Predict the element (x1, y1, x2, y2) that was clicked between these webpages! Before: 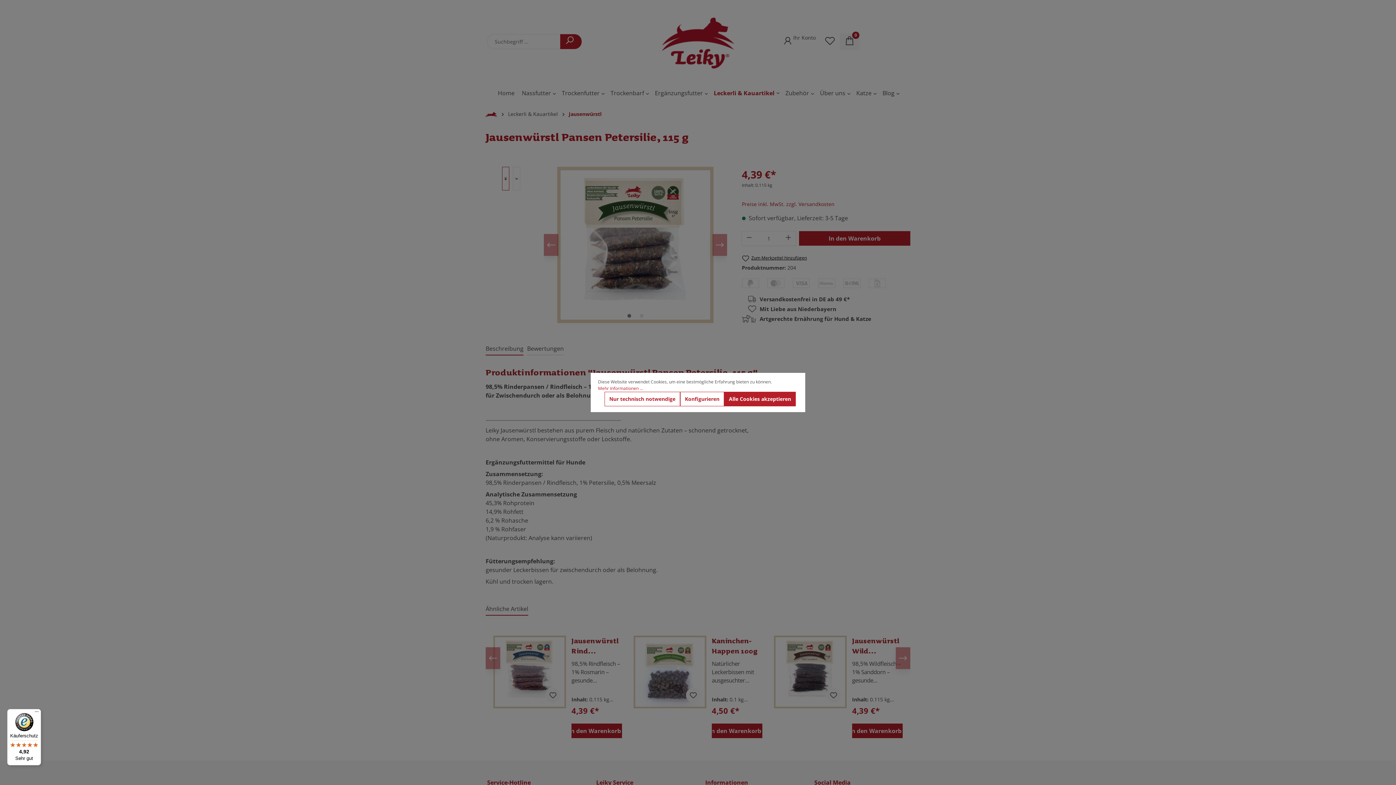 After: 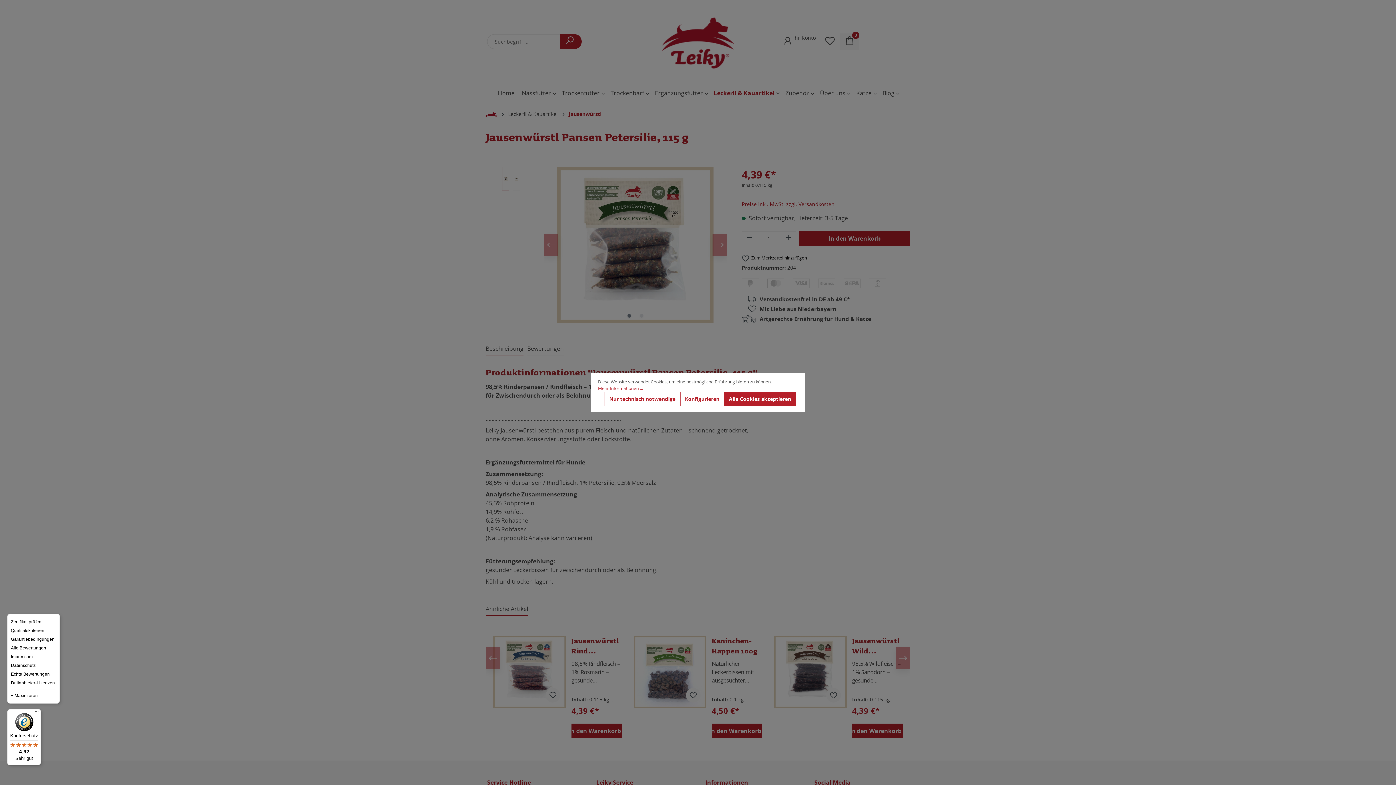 Action: label: Menü bbox: (32, 709, 41, 718)